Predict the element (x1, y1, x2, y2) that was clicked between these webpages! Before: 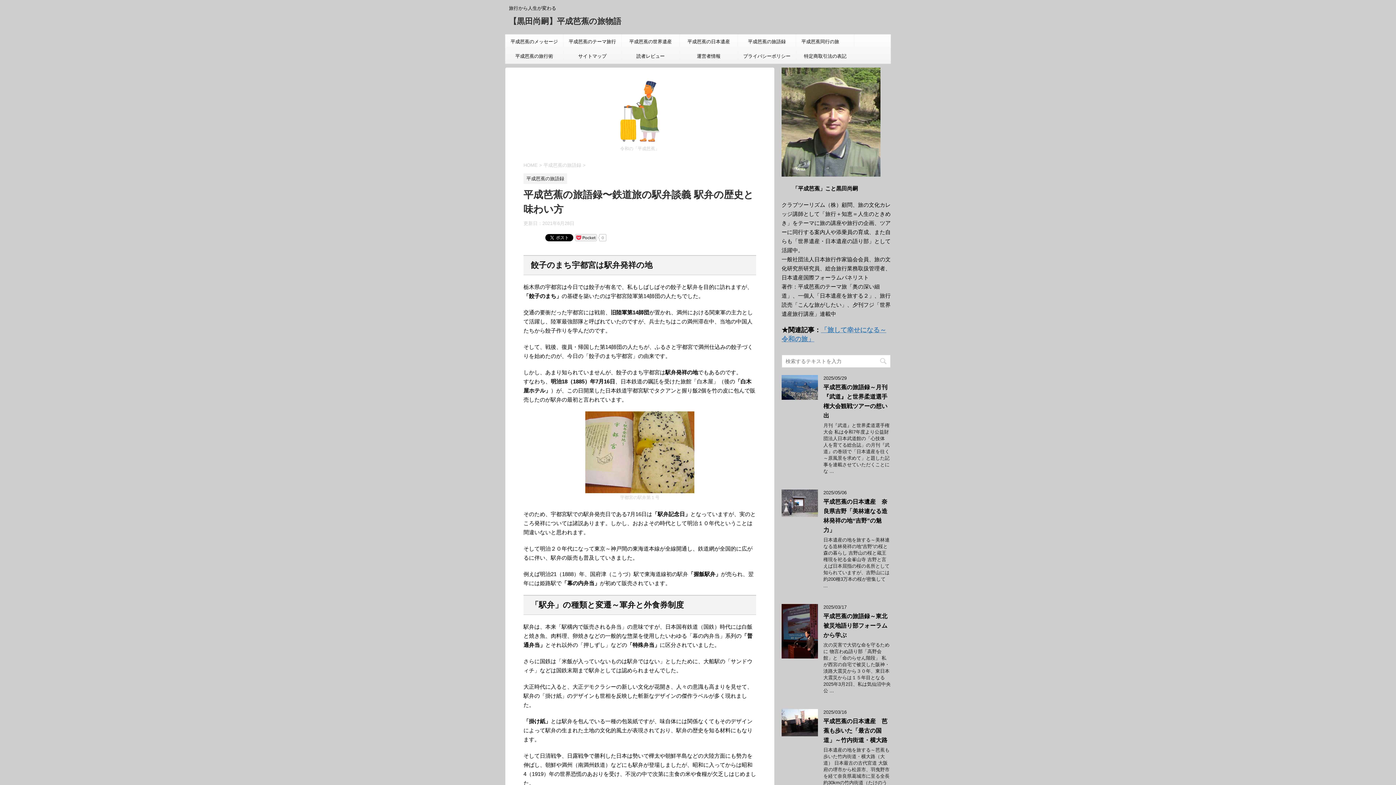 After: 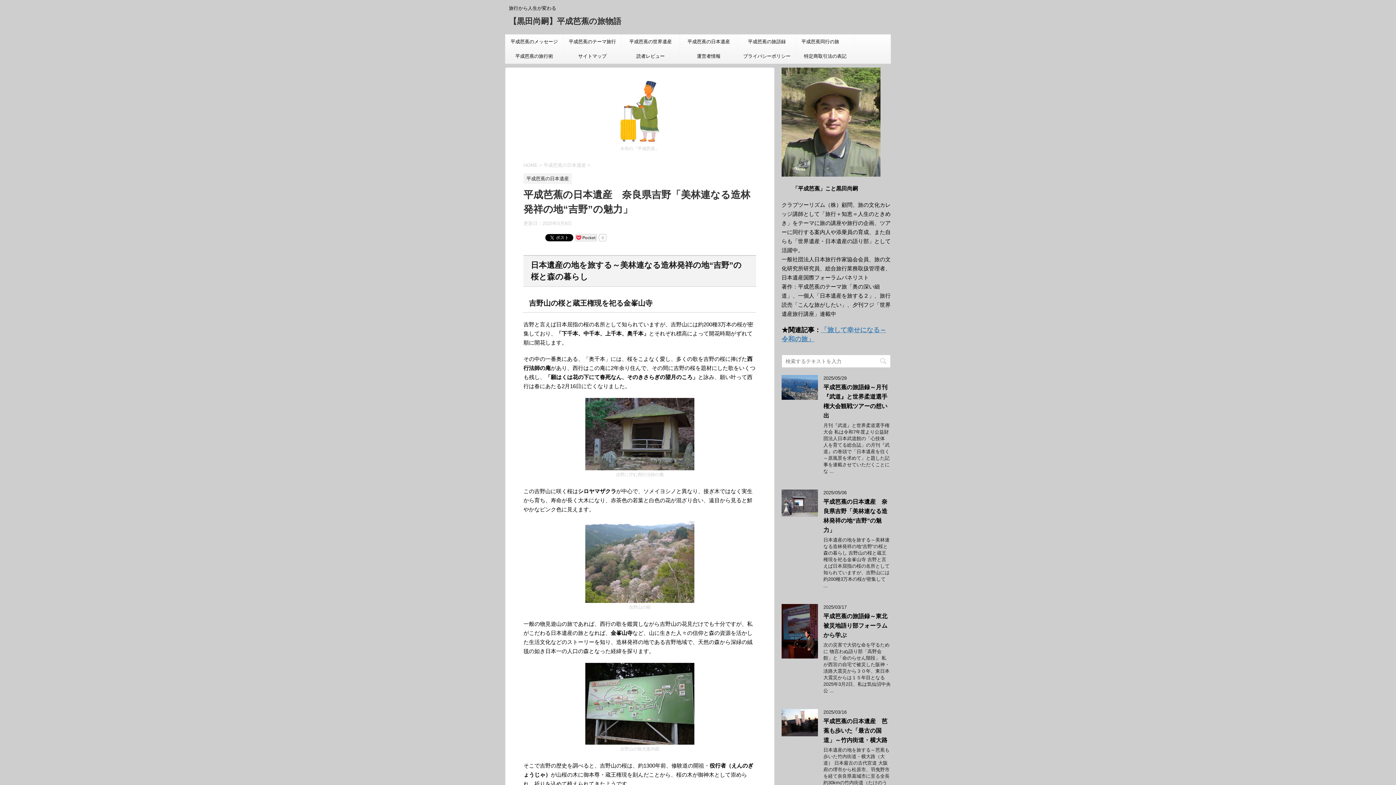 Action: bbox: (781, 510, 818, 516)